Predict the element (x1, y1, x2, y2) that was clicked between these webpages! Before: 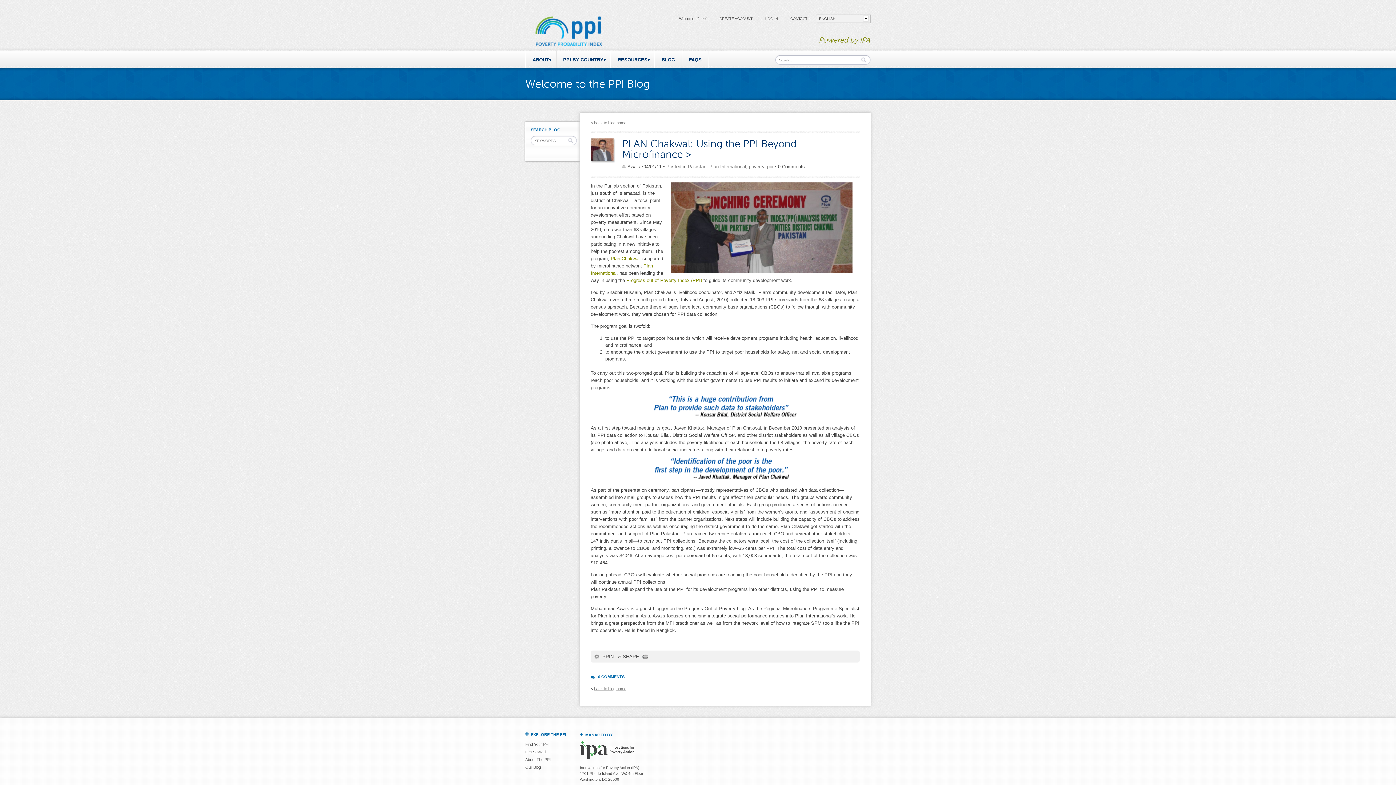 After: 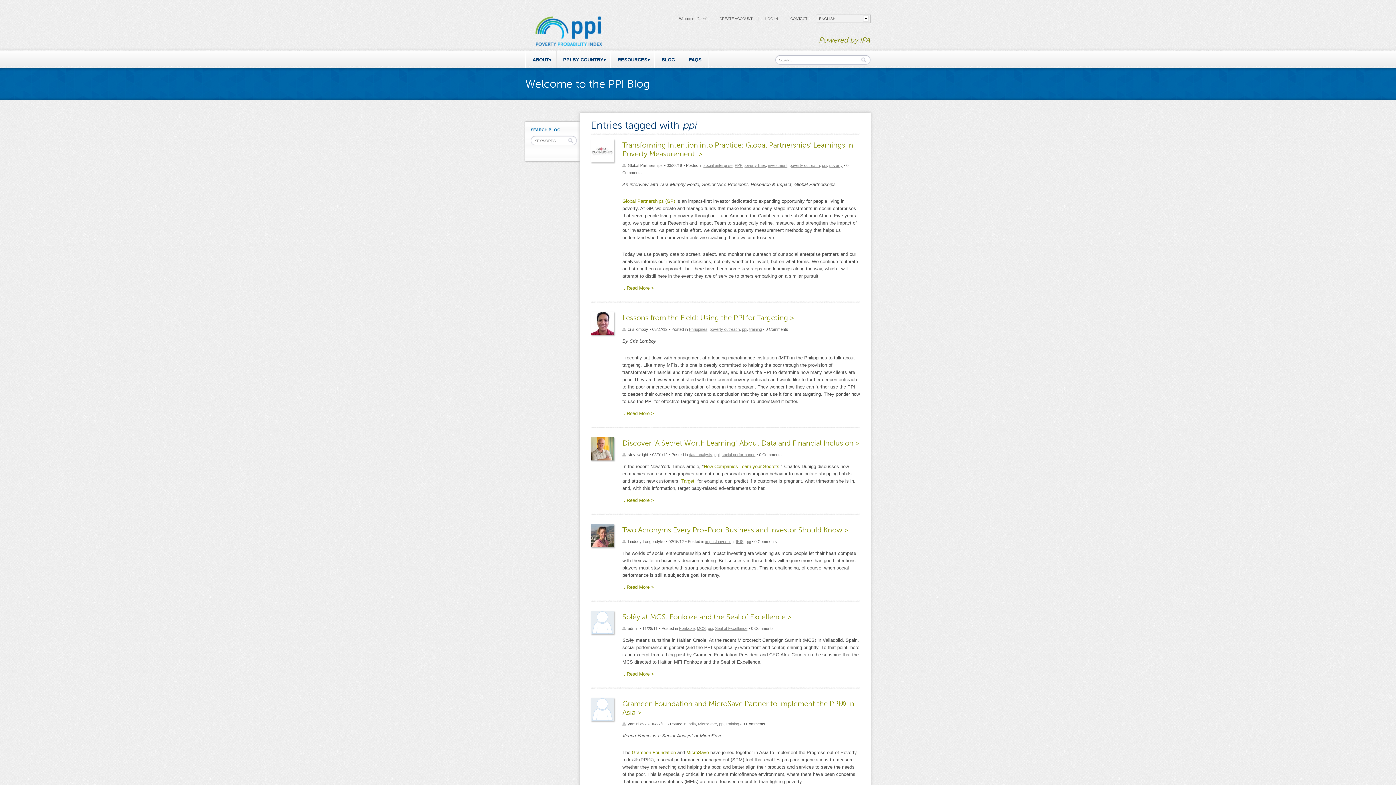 Action: bbox: (767, 164, 773, 169) label: ppi